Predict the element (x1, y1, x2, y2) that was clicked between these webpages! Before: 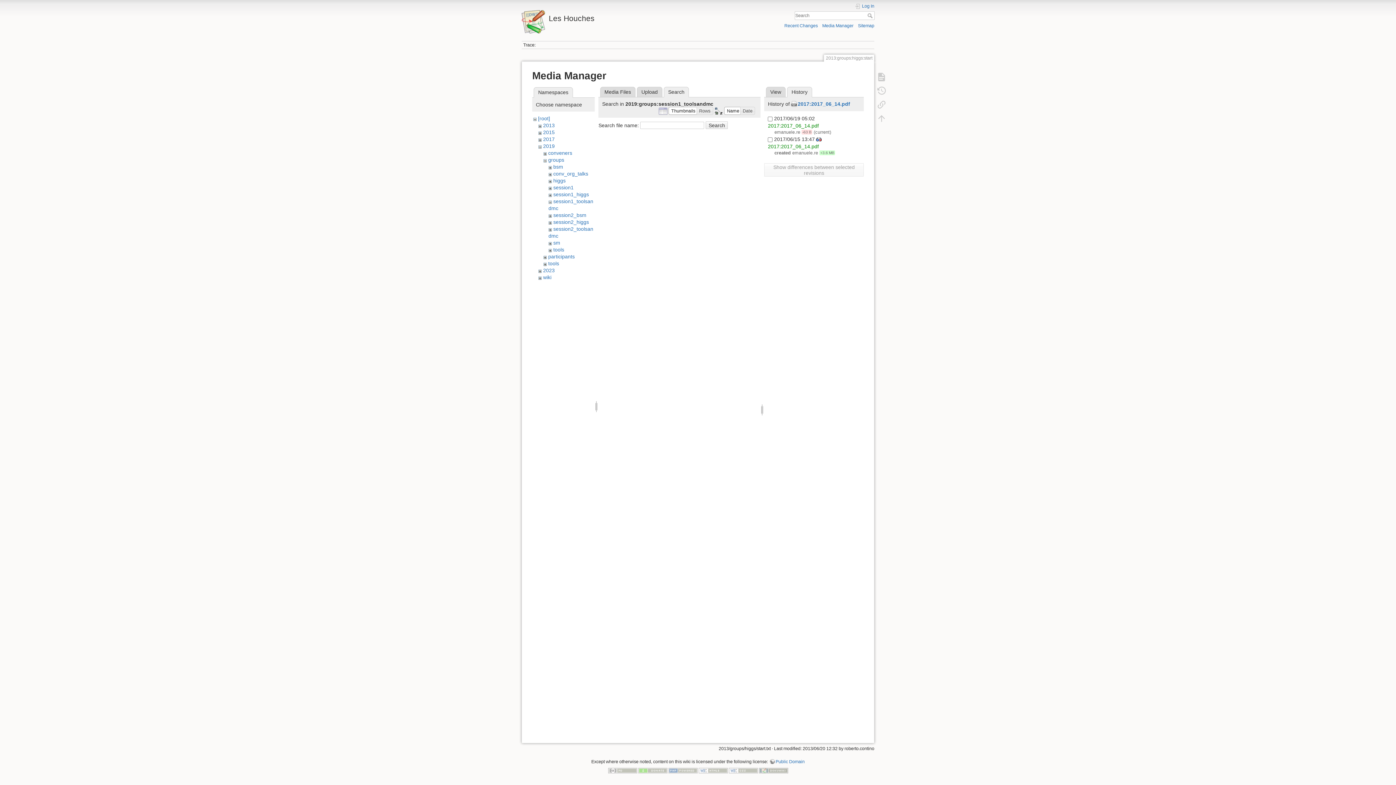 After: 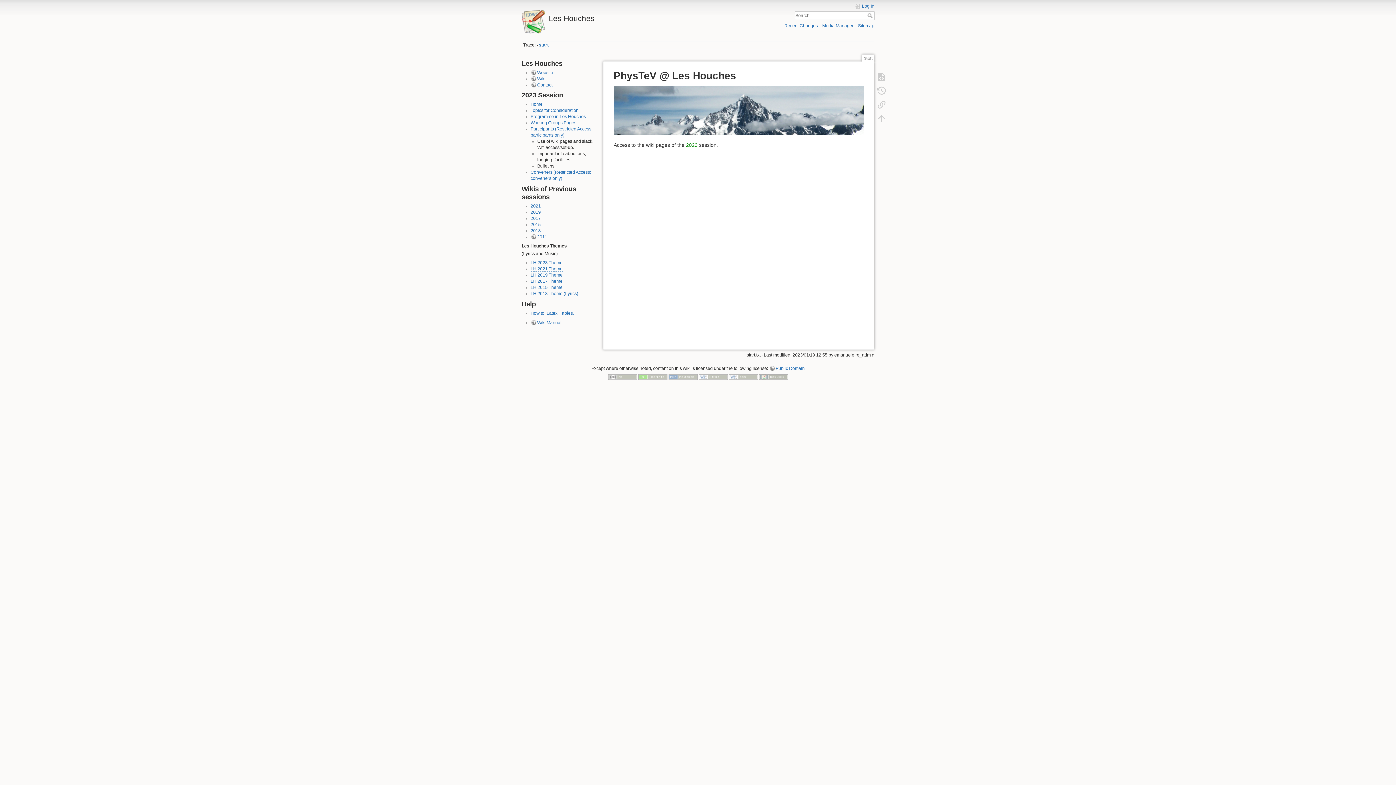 Action: bbox: (521, 10, 694, 22) label: Les Houches